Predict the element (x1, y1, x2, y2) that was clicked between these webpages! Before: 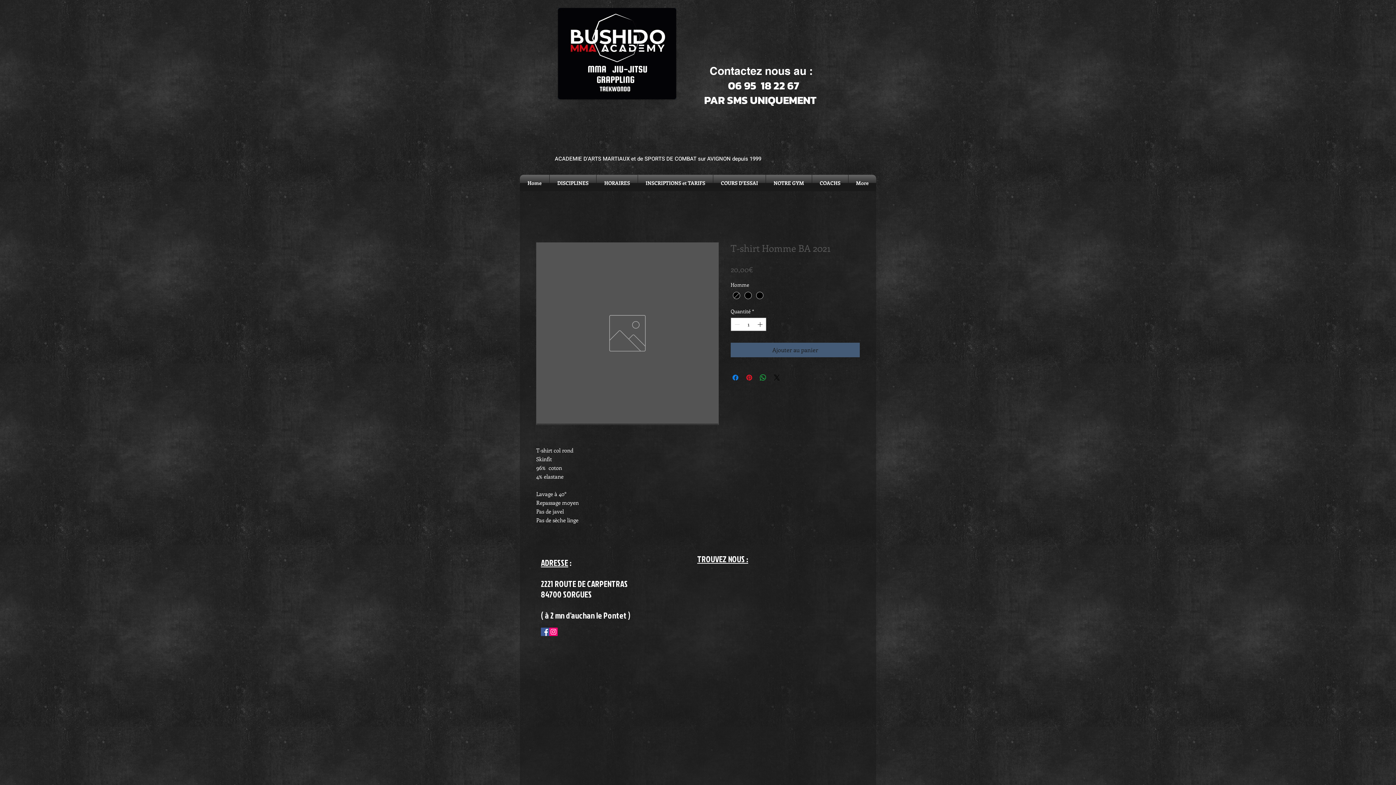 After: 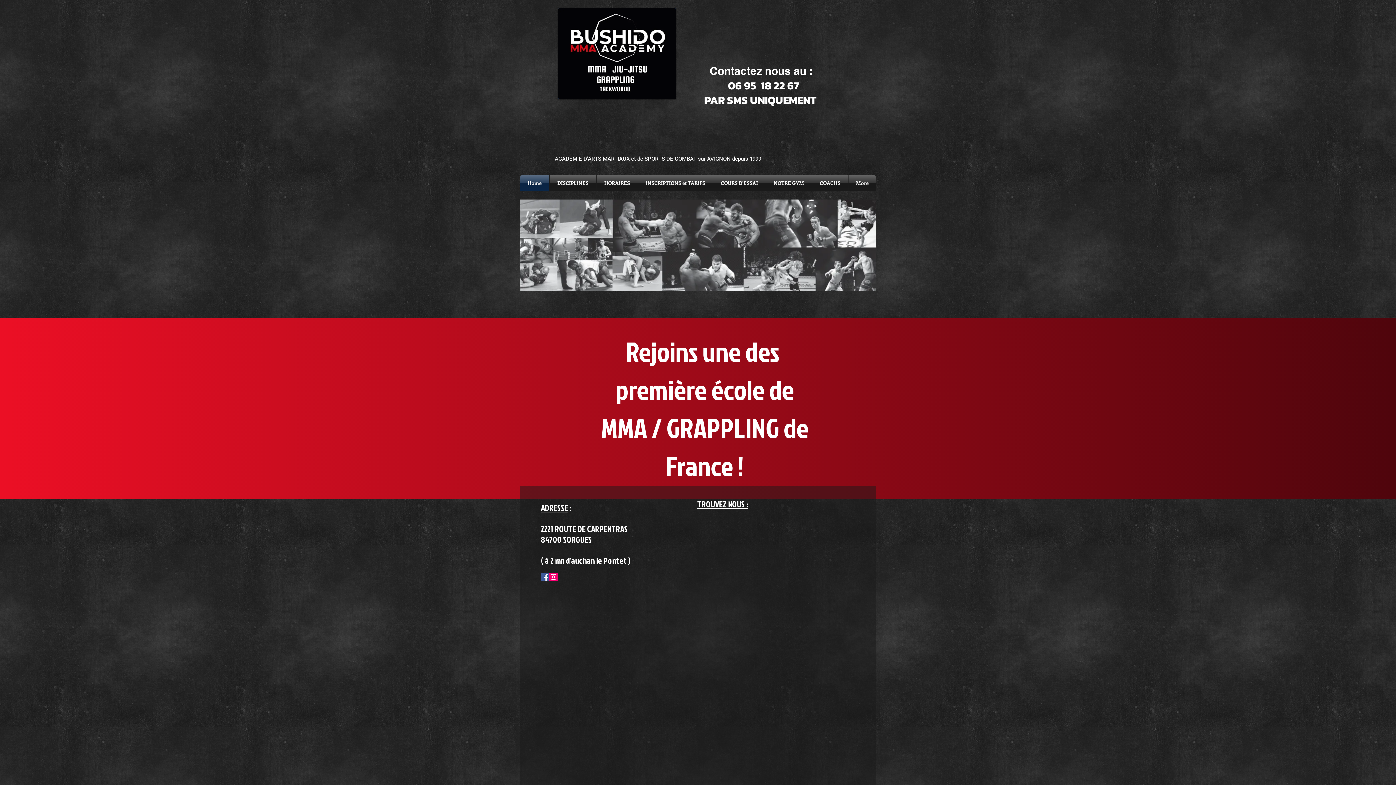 Action: label: Home bbox: (520, 174, 549, 191)